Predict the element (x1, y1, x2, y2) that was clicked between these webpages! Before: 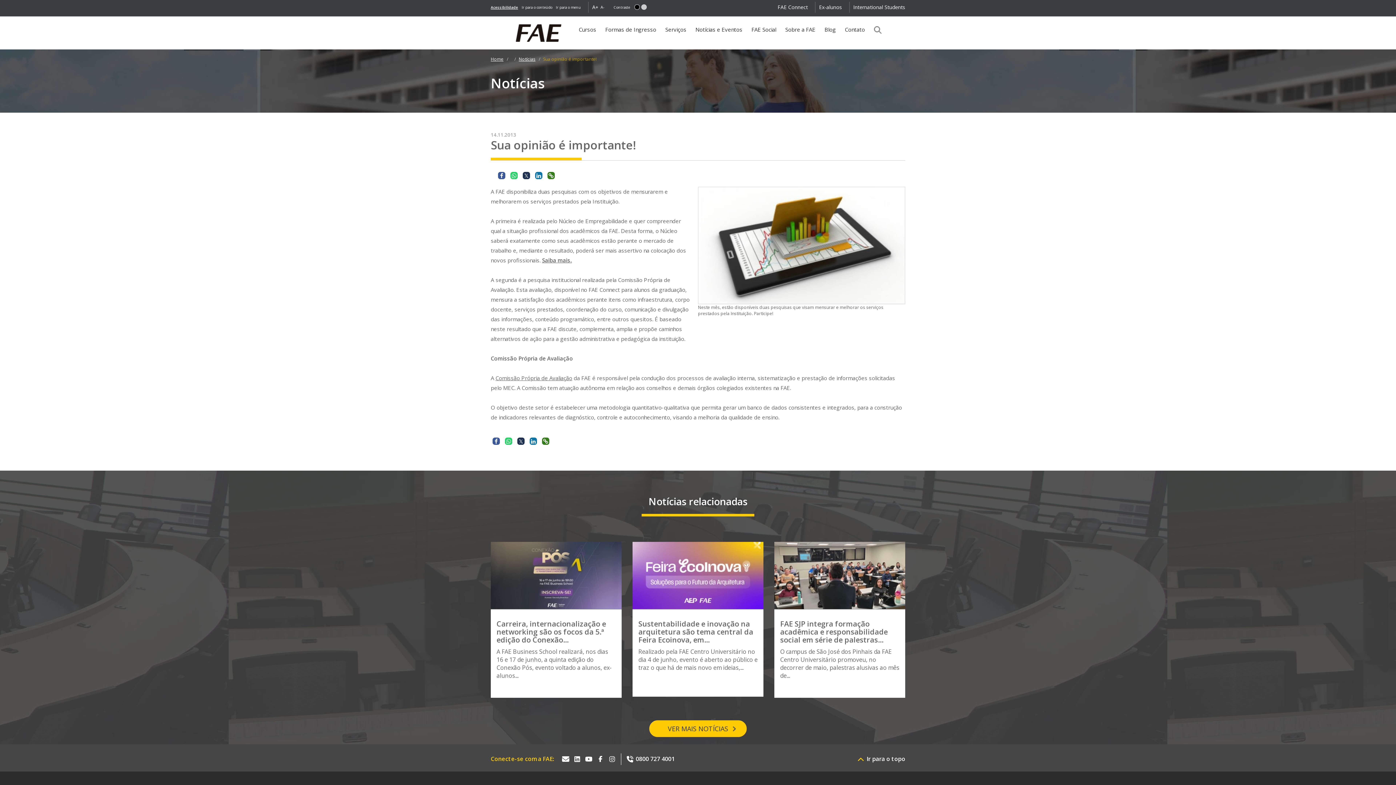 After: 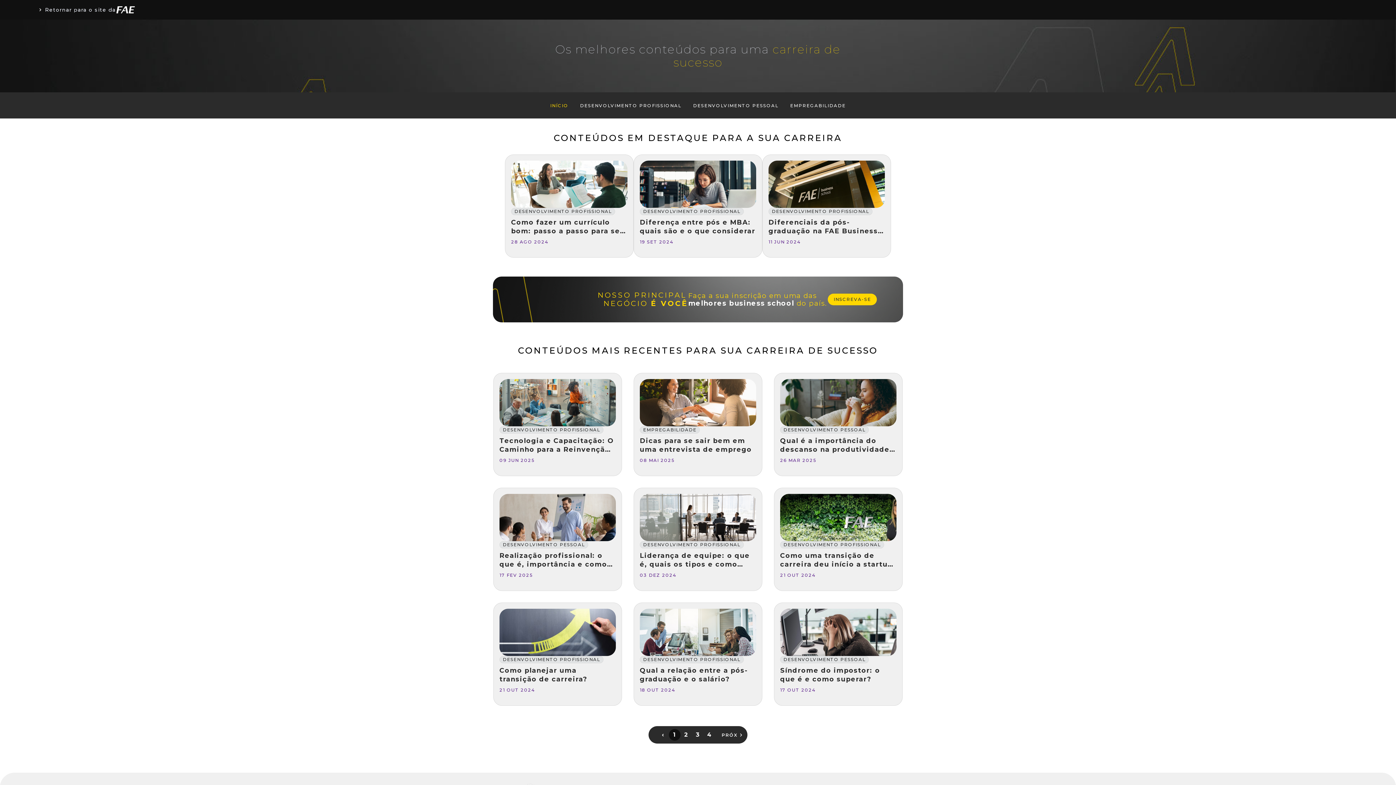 Action: bbox: (821, 22, 839, 38) label: Blog